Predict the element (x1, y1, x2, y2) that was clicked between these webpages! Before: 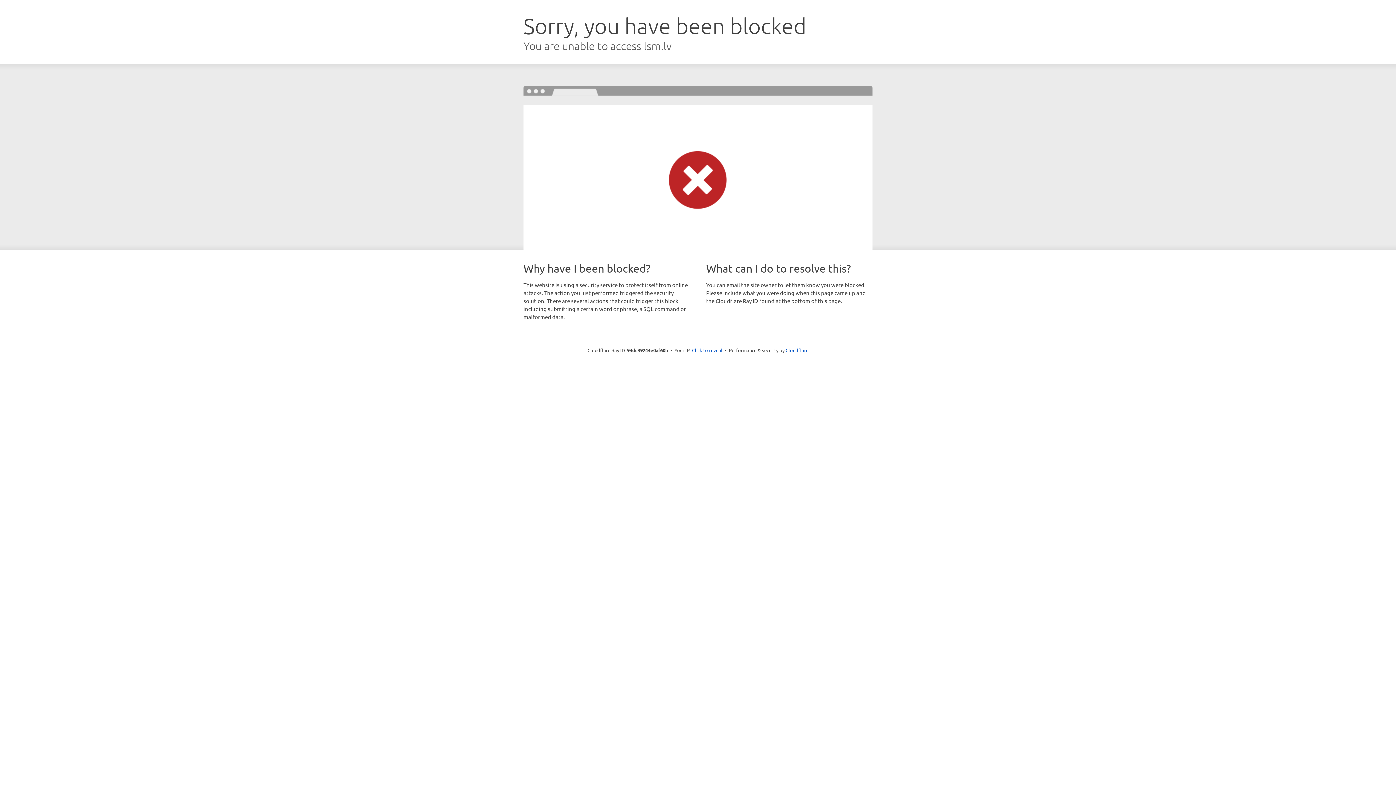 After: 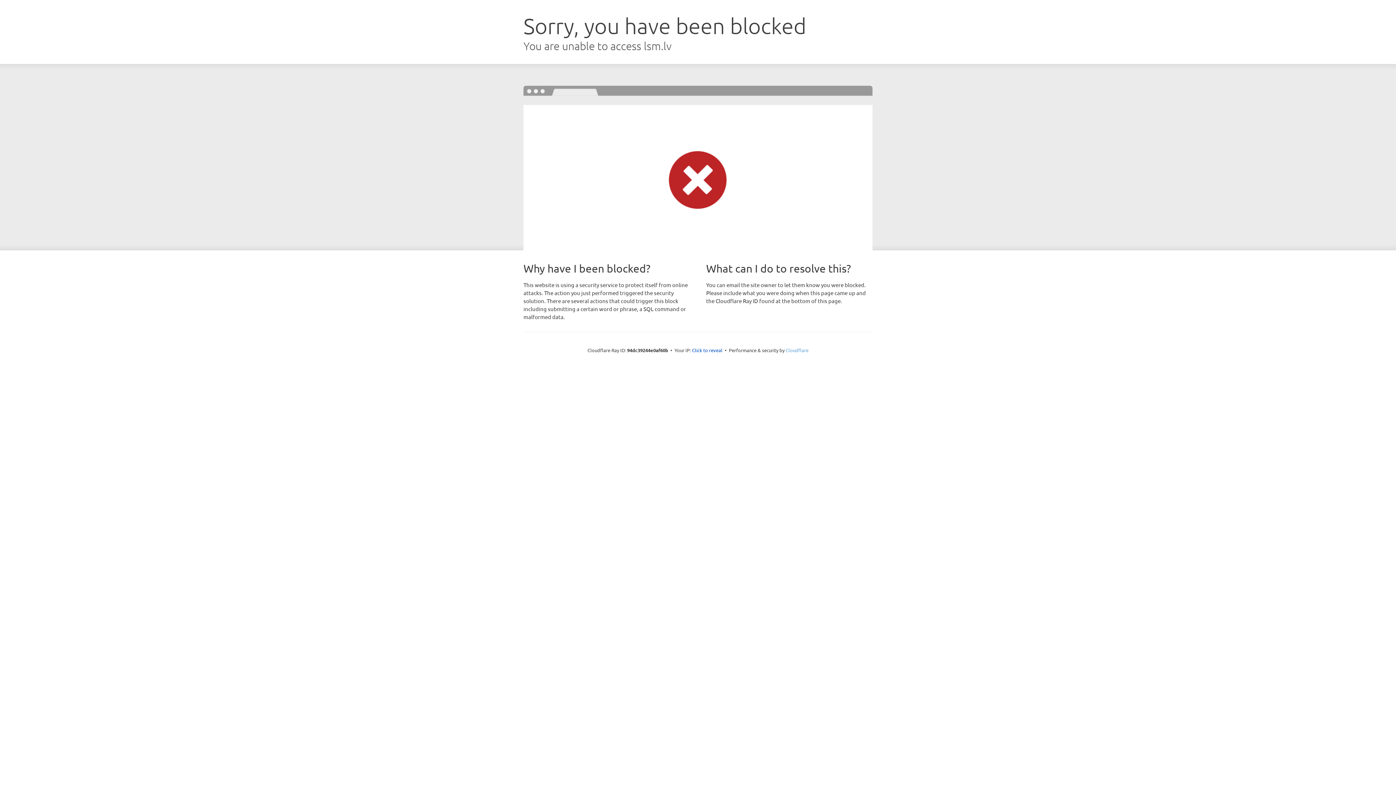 Action: label: Cloudflare bbox: (785, 347, 808, 353)